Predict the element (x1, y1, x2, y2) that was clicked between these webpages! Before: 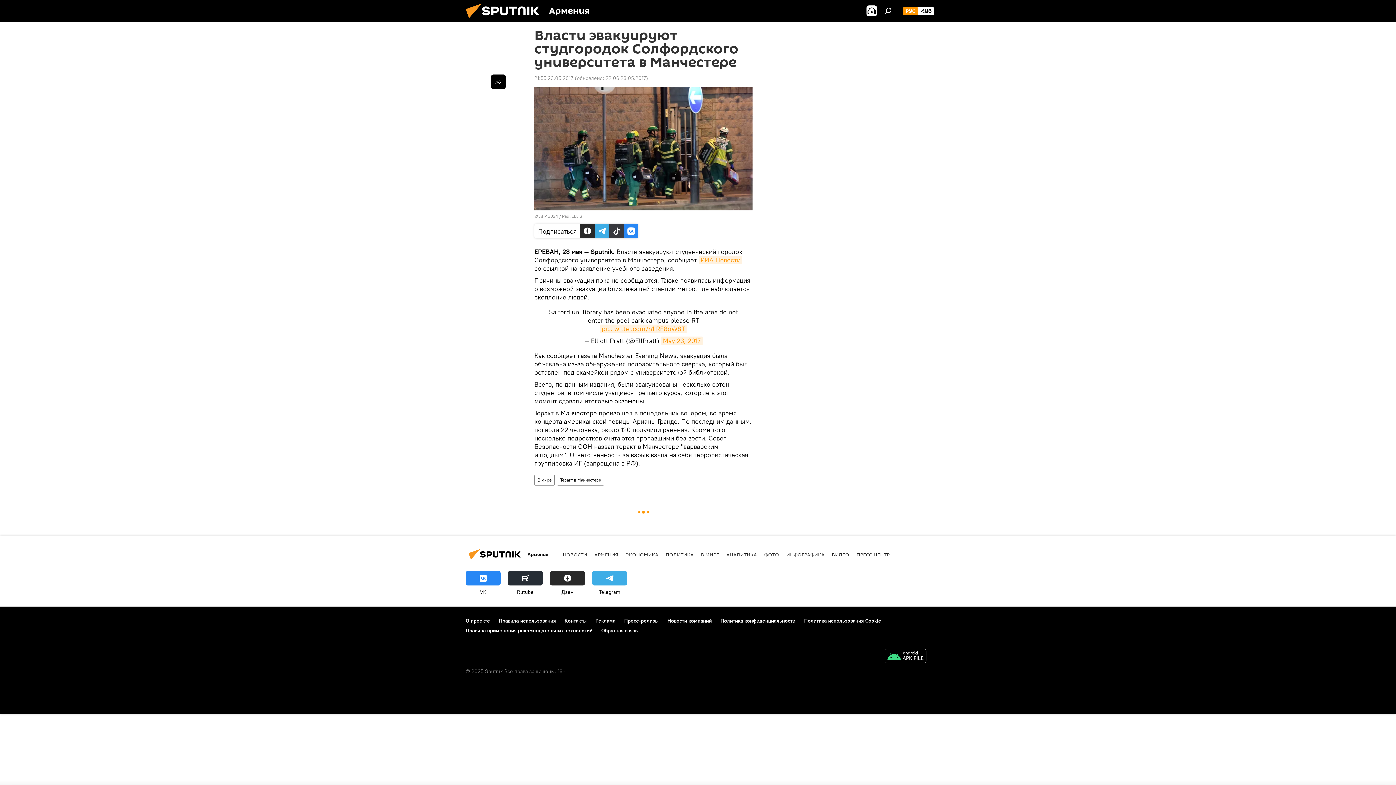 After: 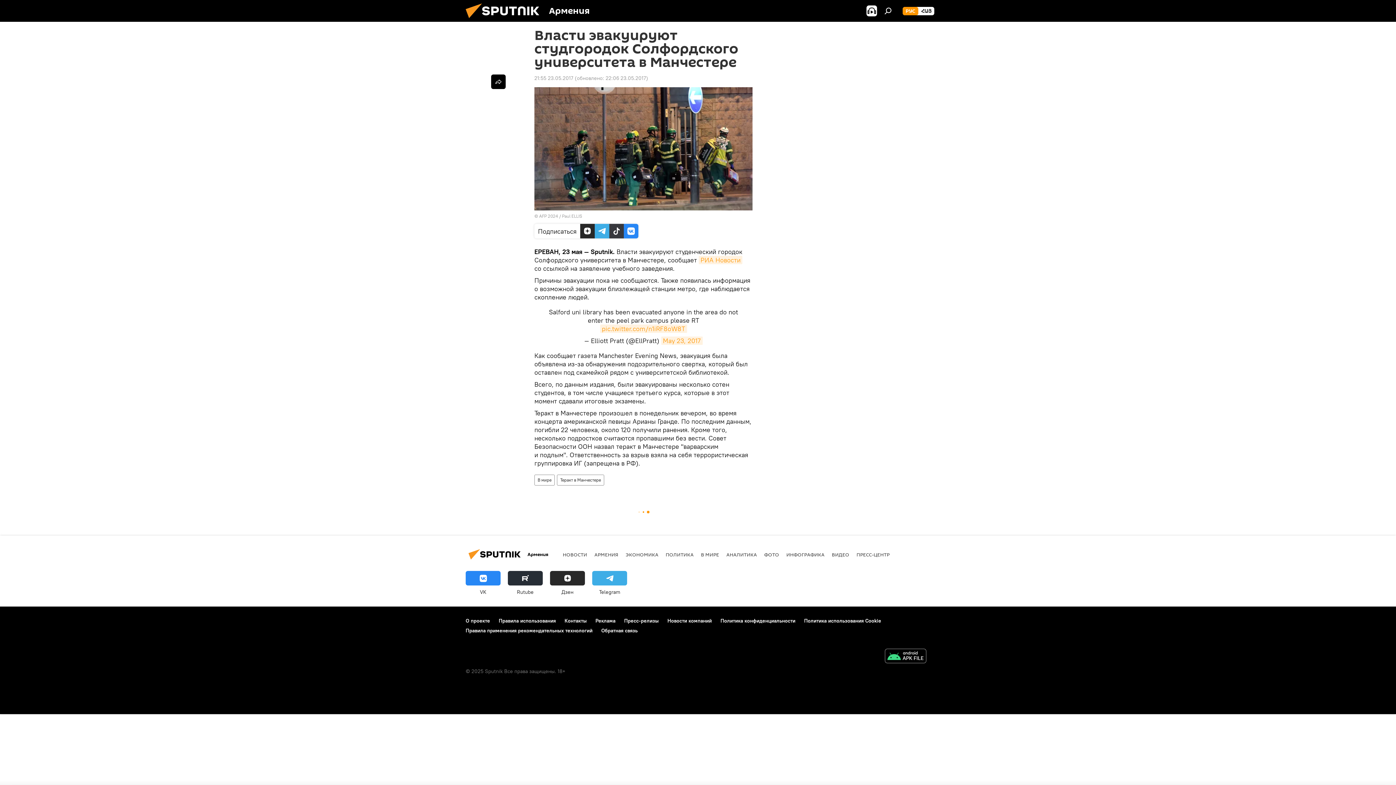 Action: bbox: (881, 649, 930, 665)